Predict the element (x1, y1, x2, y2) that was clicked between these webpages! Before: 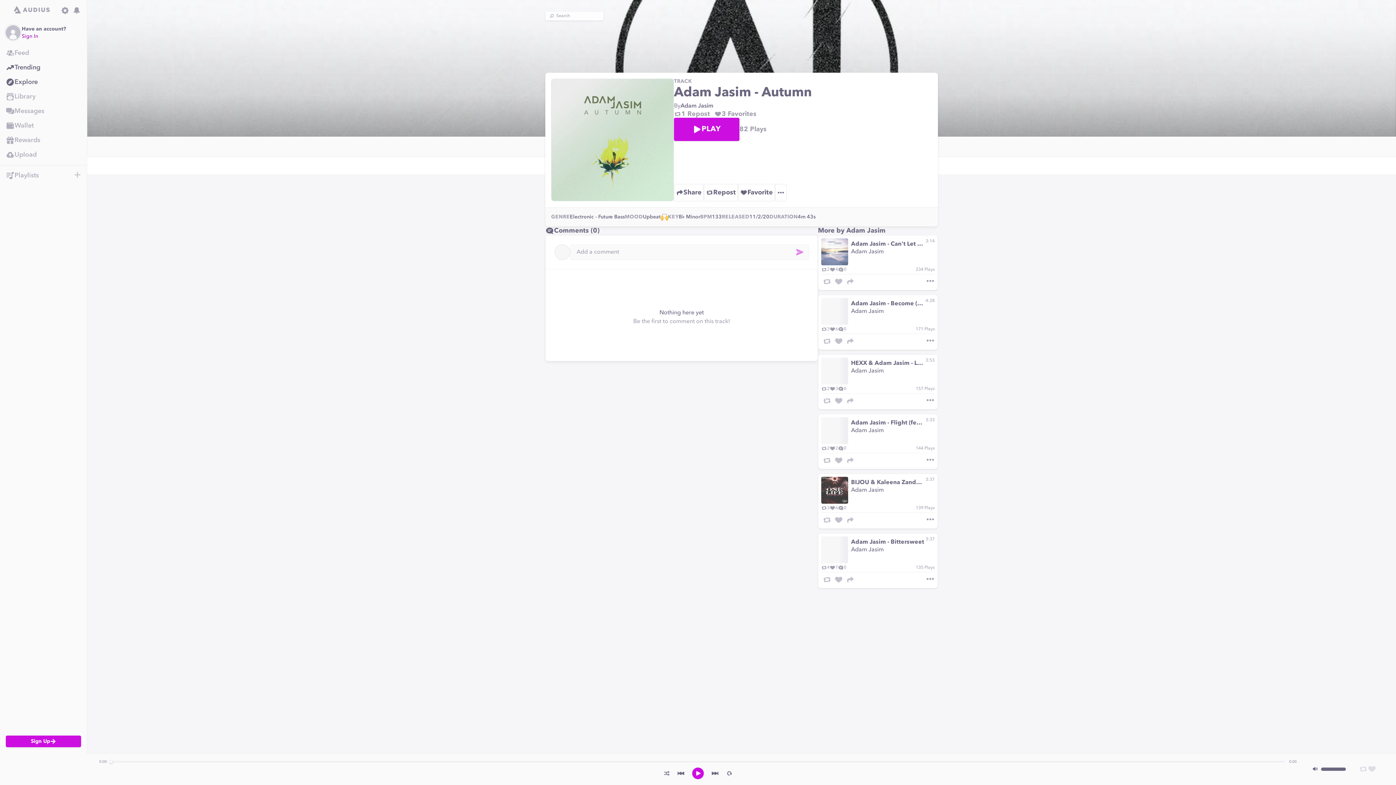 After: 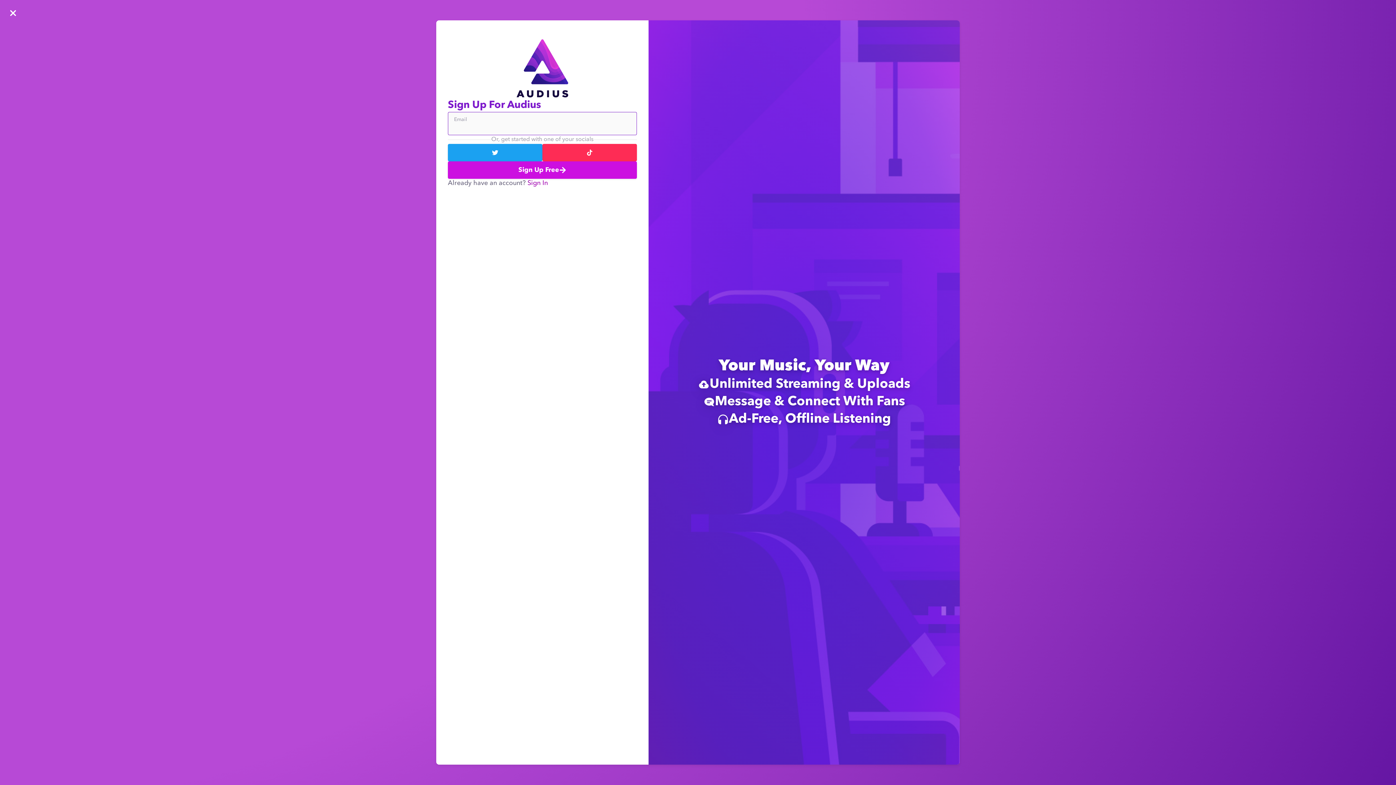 Action: bbox: (5, 171, 73, 180) label: Playlists navigation section